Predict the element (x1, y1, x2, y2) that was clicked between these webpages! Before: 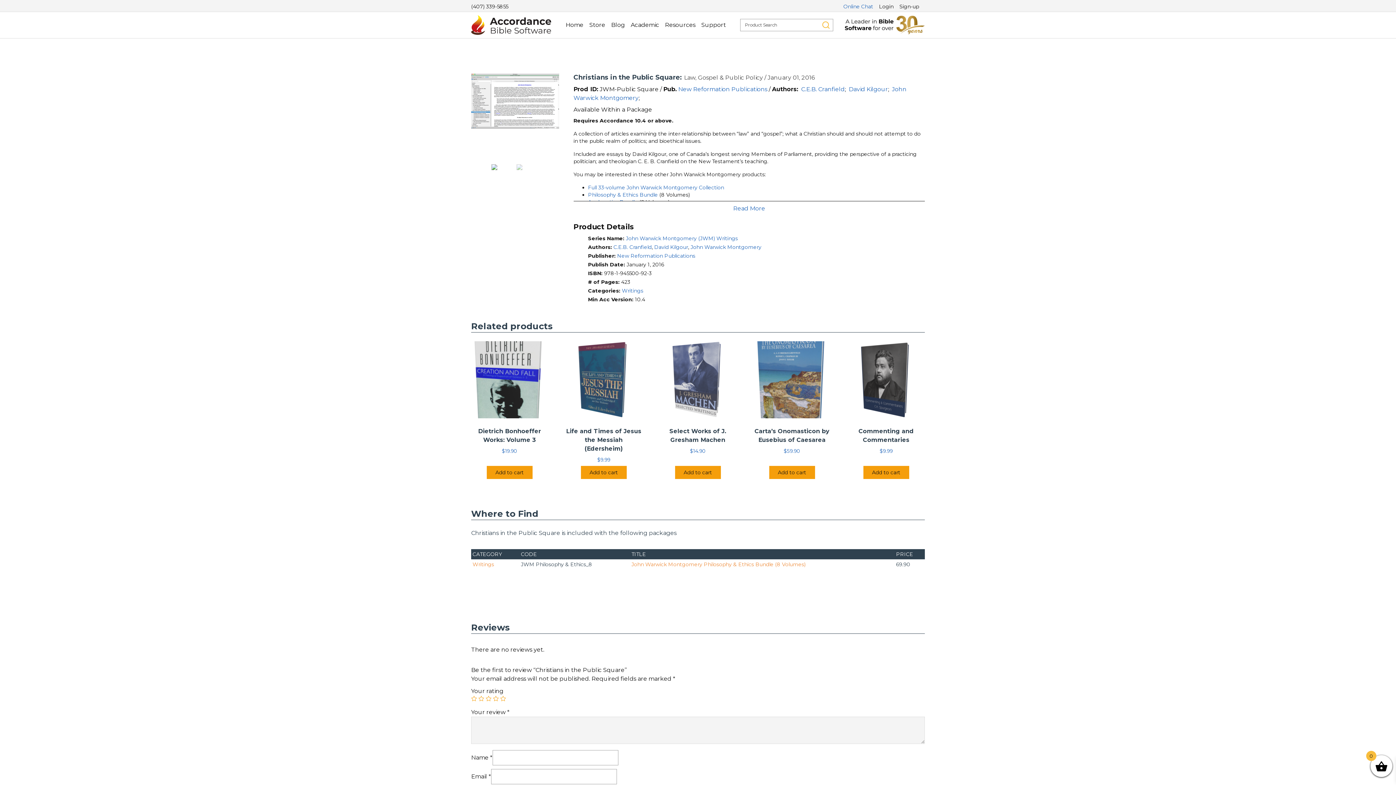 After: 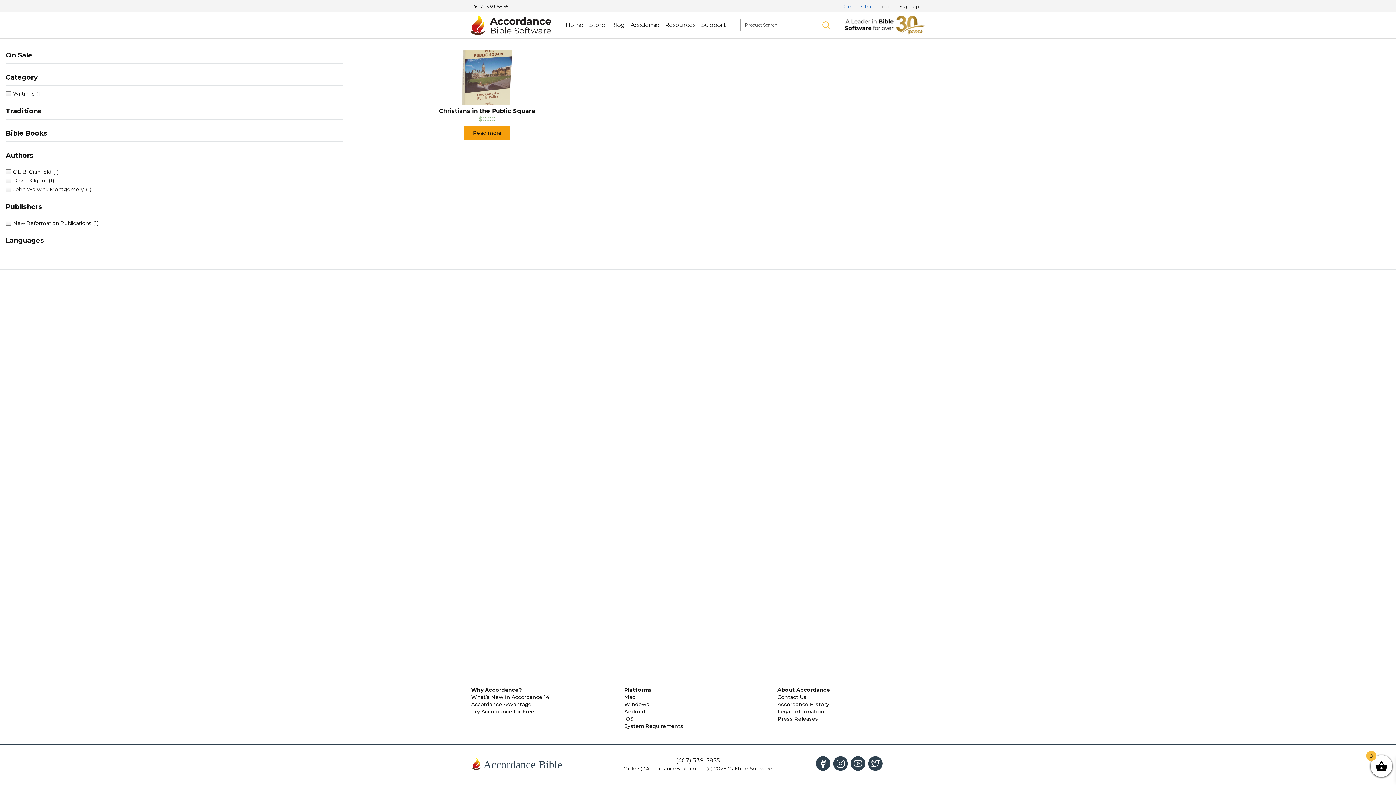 Action: bbox: (613, 244, 651, 250) label: C.E.B. Cranfield